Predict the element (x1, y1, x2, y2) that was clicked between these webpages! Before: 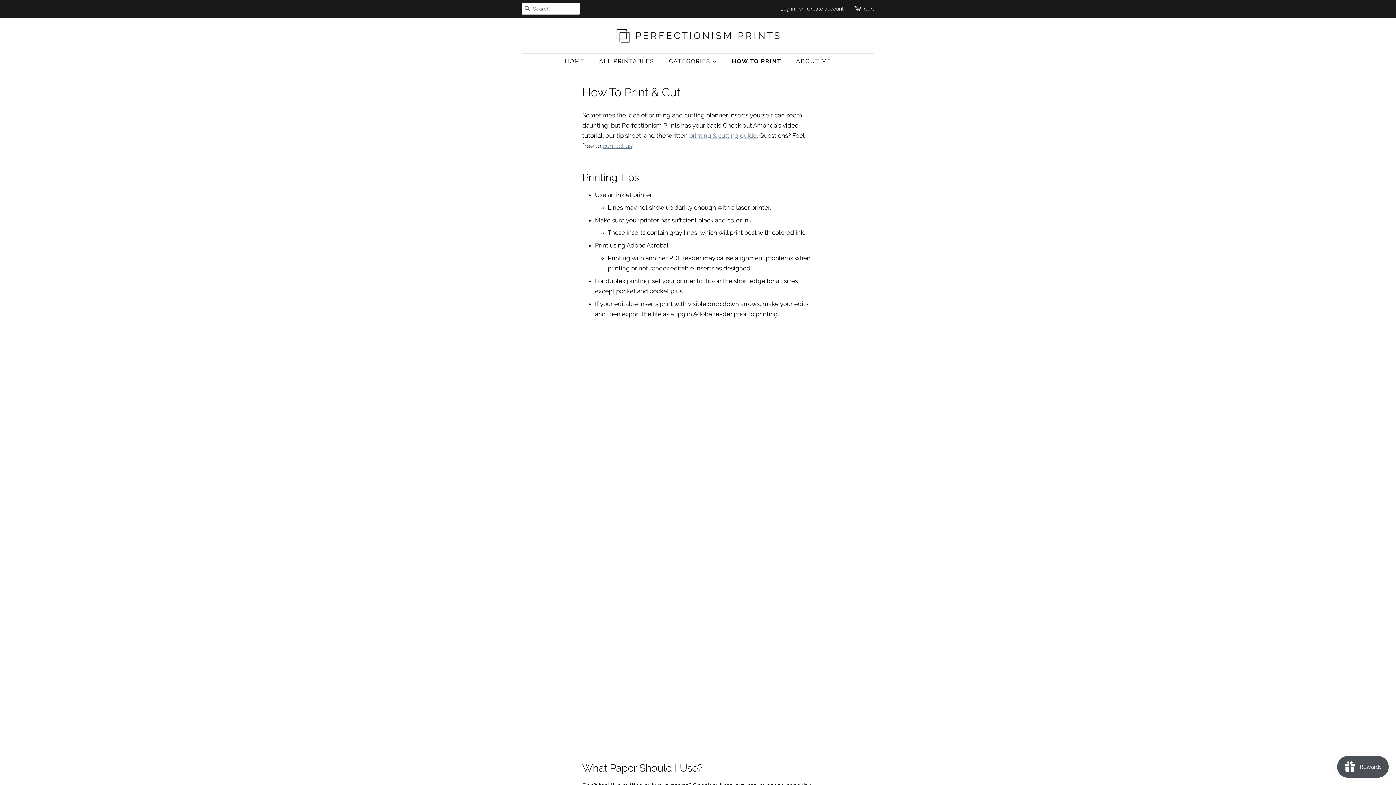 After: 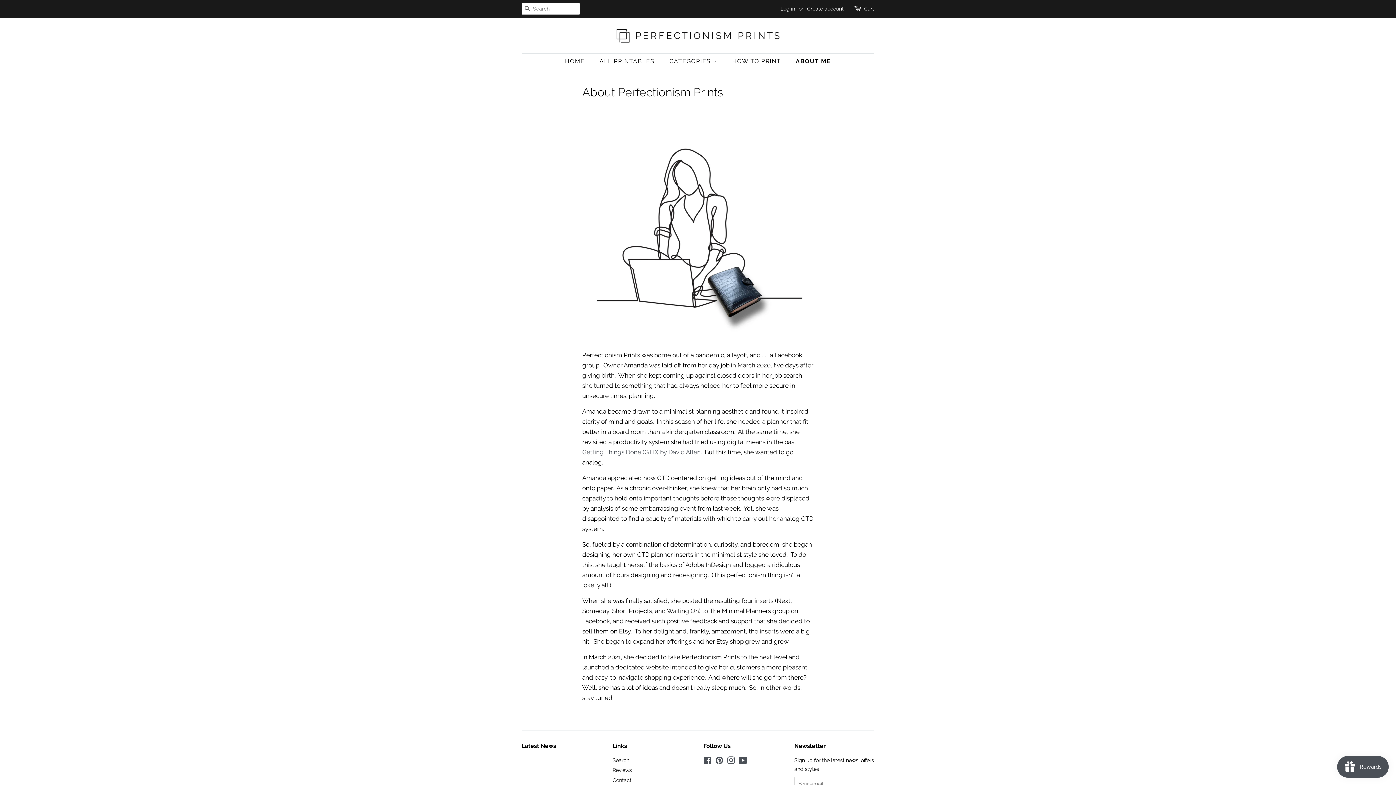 Action: bbox: (790, 53, 831, 68) label: ABOUT ME